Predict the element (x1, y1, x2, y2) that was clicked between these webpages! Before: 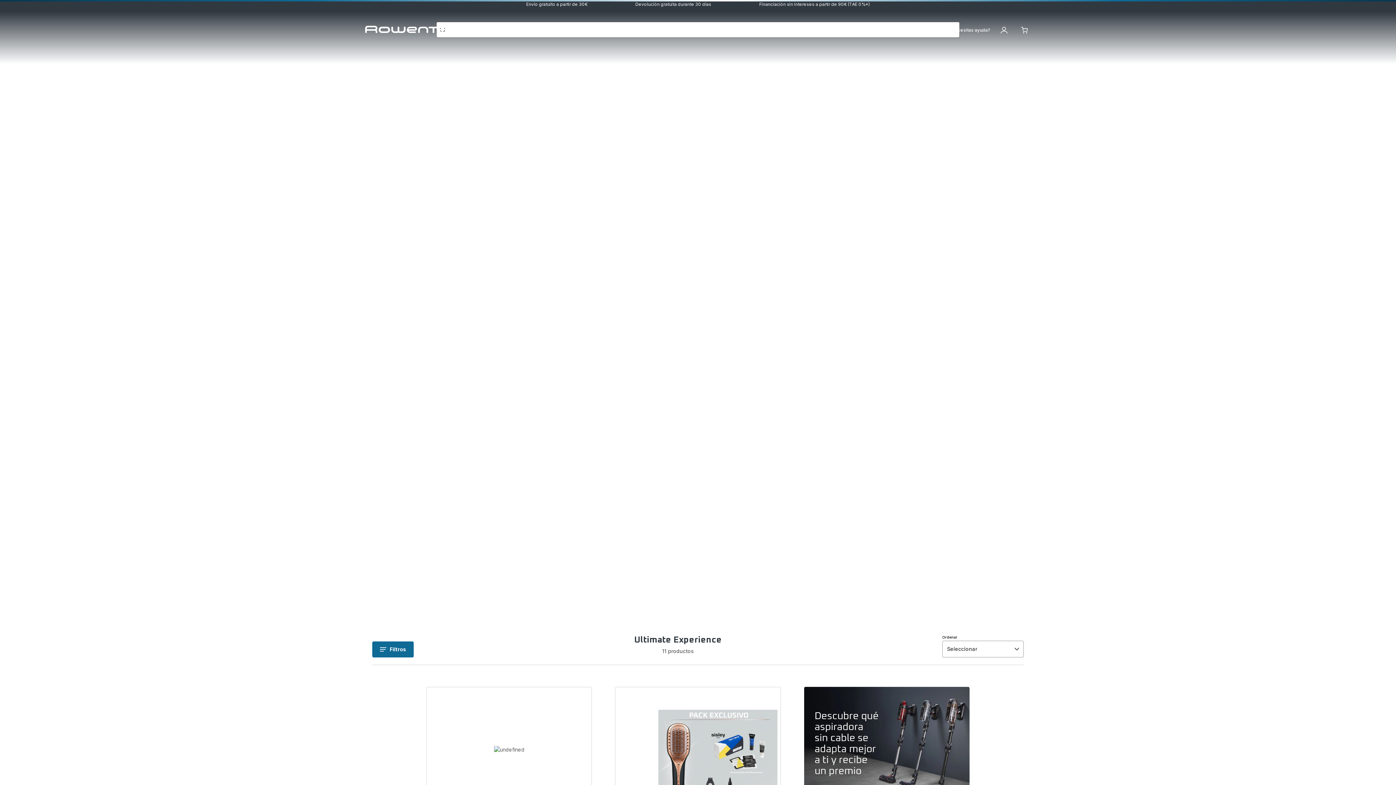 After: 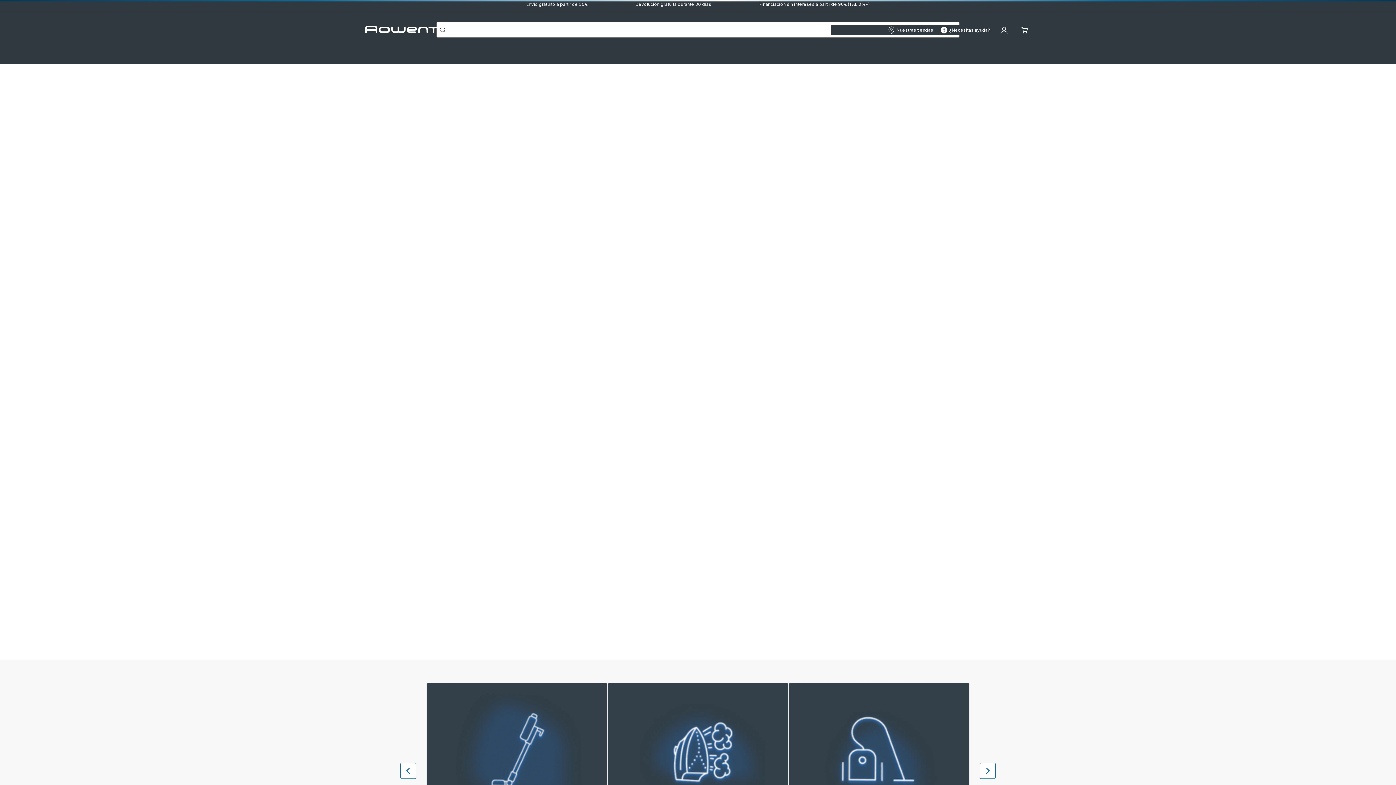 Action: label: Página de inicio Rowenta bbox: (365, 21, 450, 39)